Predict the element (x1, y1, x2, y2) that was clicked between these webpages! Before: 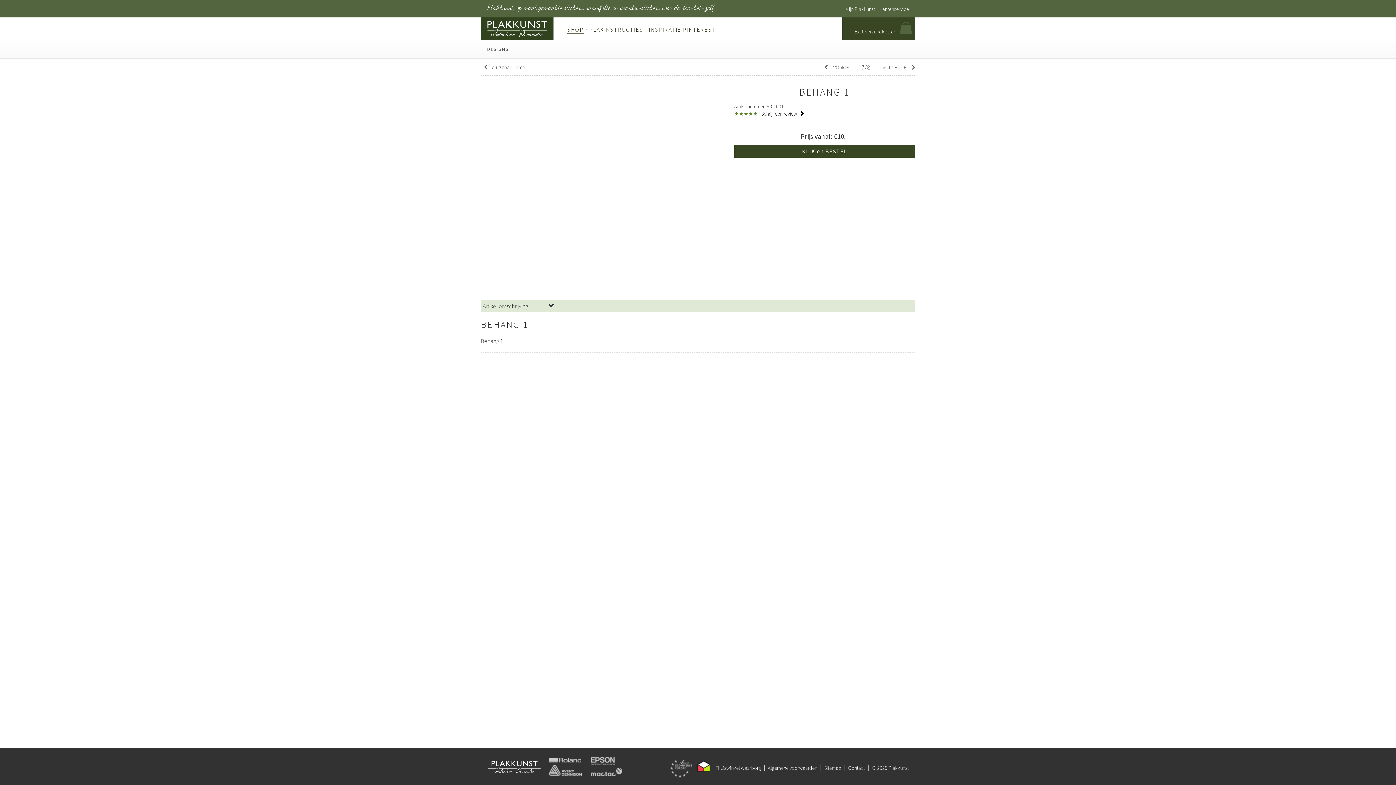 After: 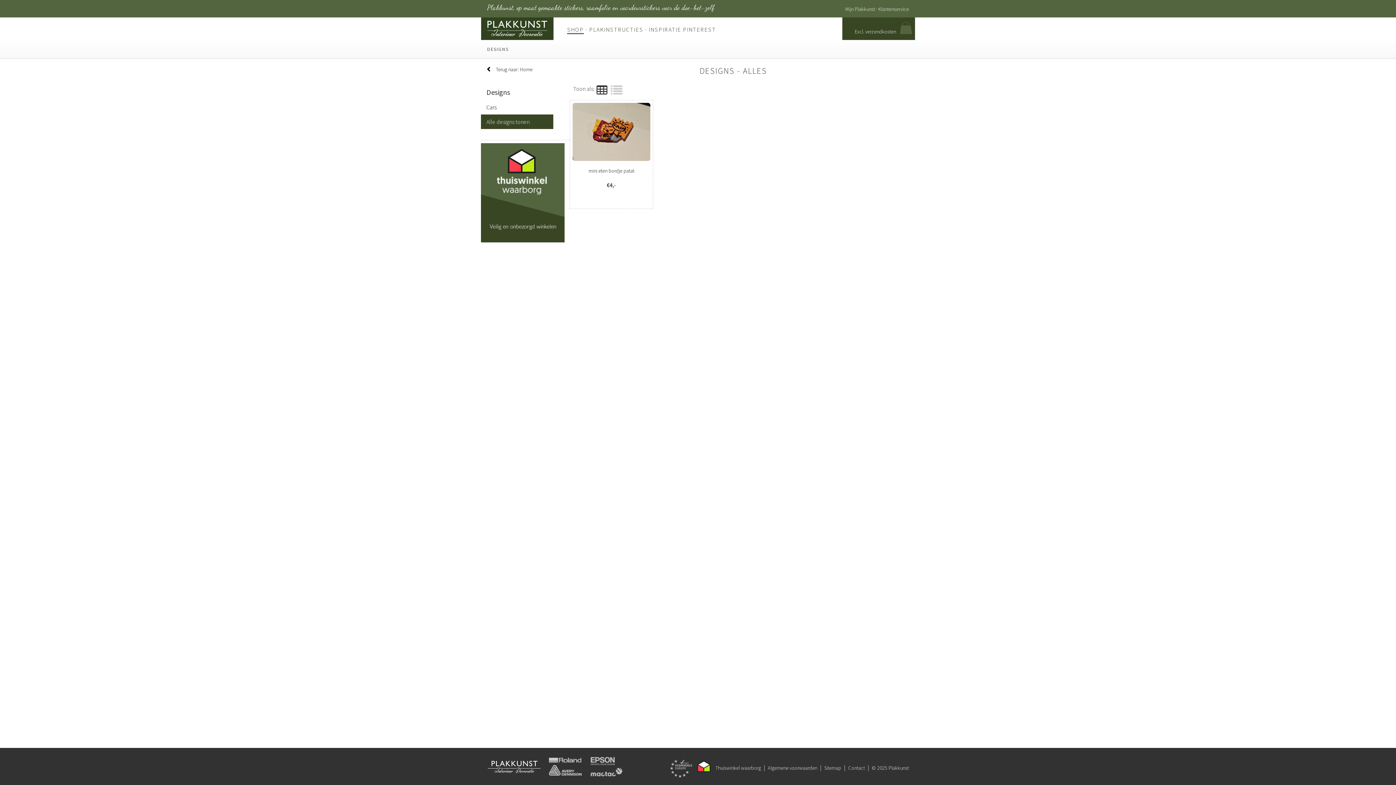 Action: bbox: (481, 41, 561, 52) label: DESIGNS